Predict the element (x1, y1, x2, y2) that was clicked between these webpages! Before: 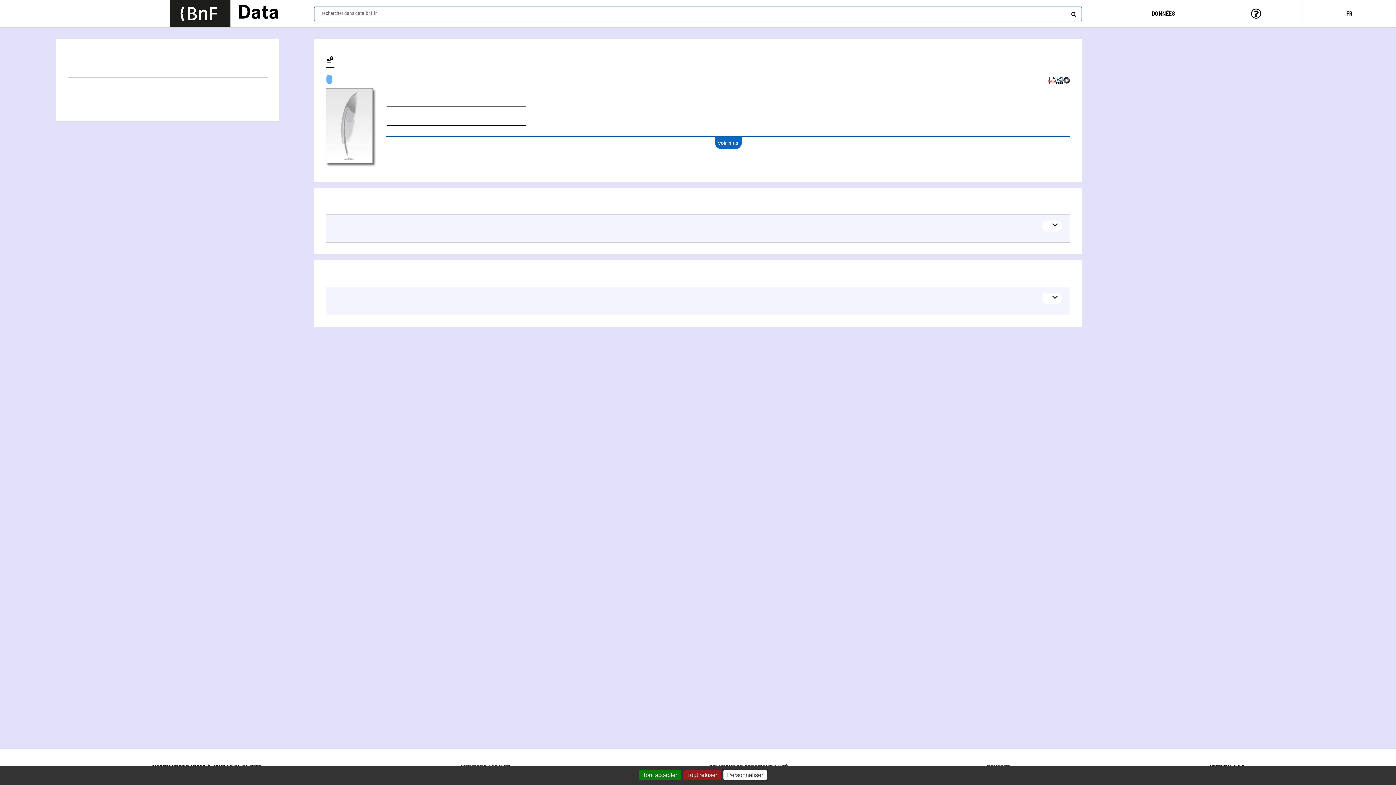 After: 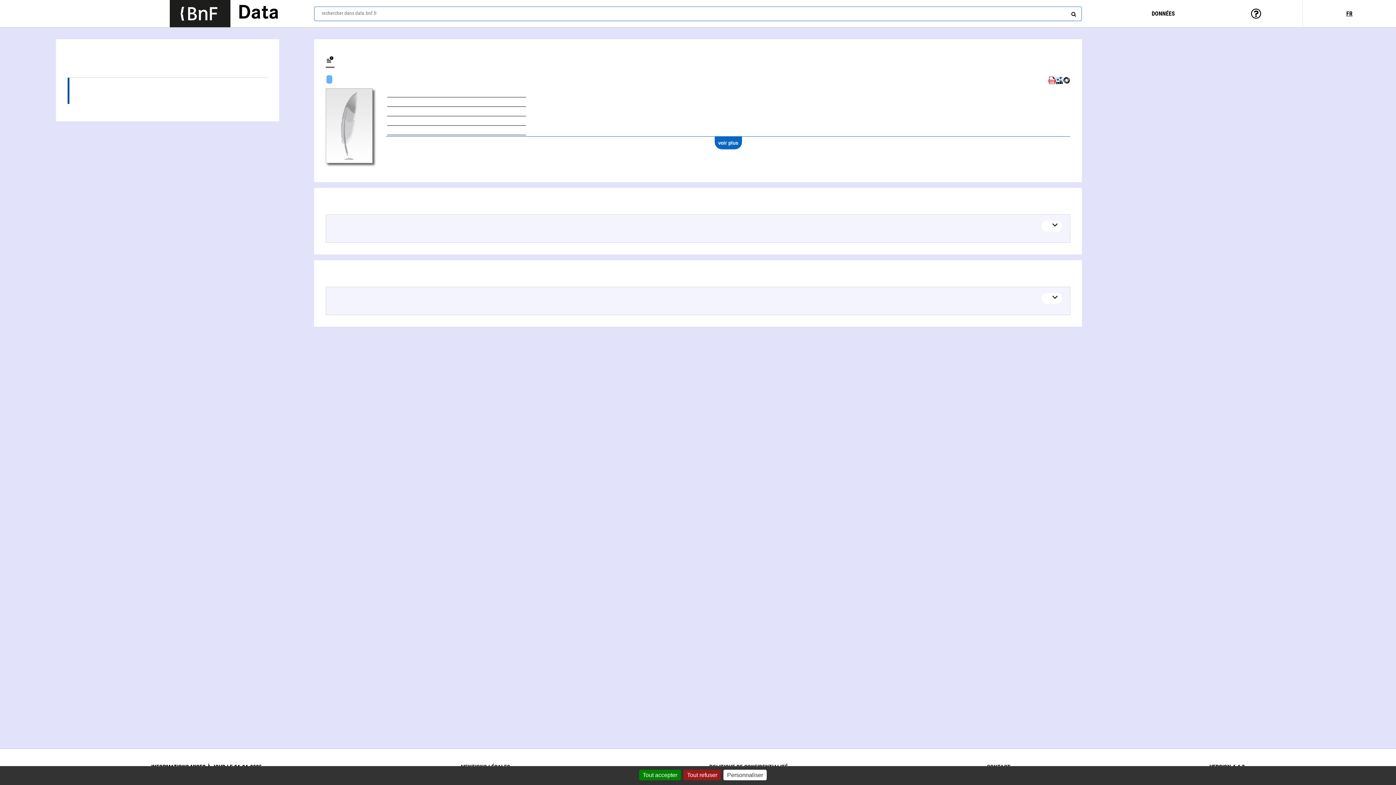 Action: bbox: (67, 91, 267, 104) label: Zoologie (1)